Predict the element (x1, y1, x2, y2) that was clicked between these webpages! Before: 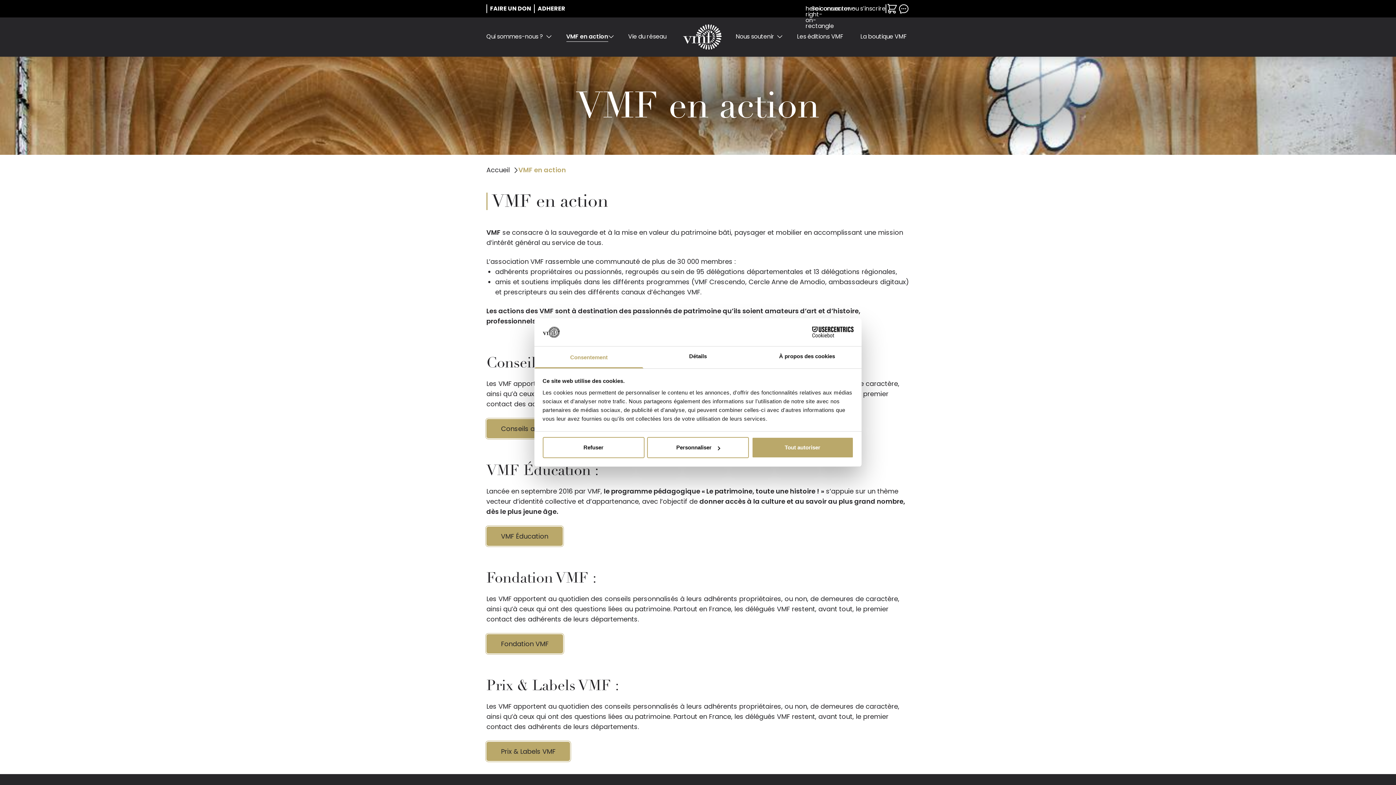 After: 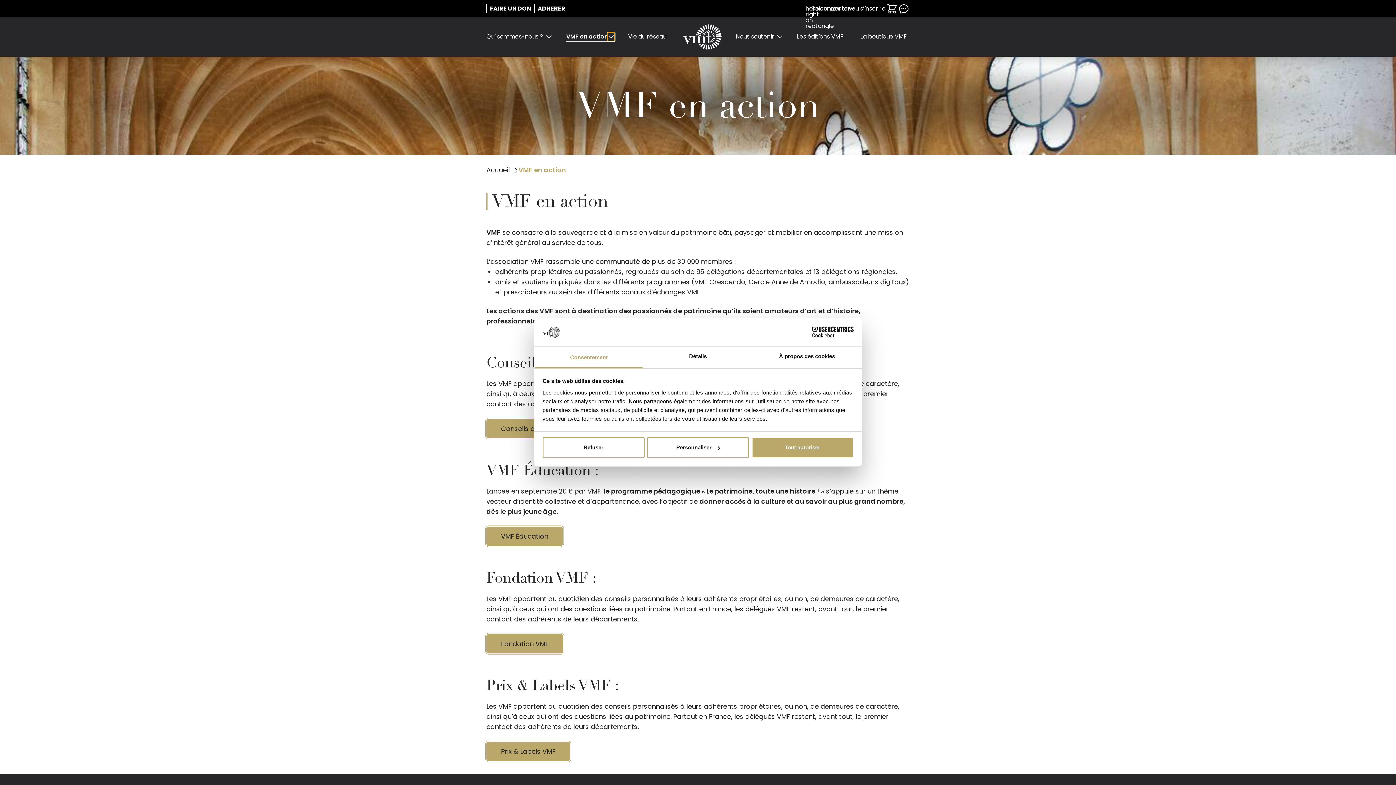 Action: bbox: (607, 32, 614, 41) label: Ouvrir la liste déroulante